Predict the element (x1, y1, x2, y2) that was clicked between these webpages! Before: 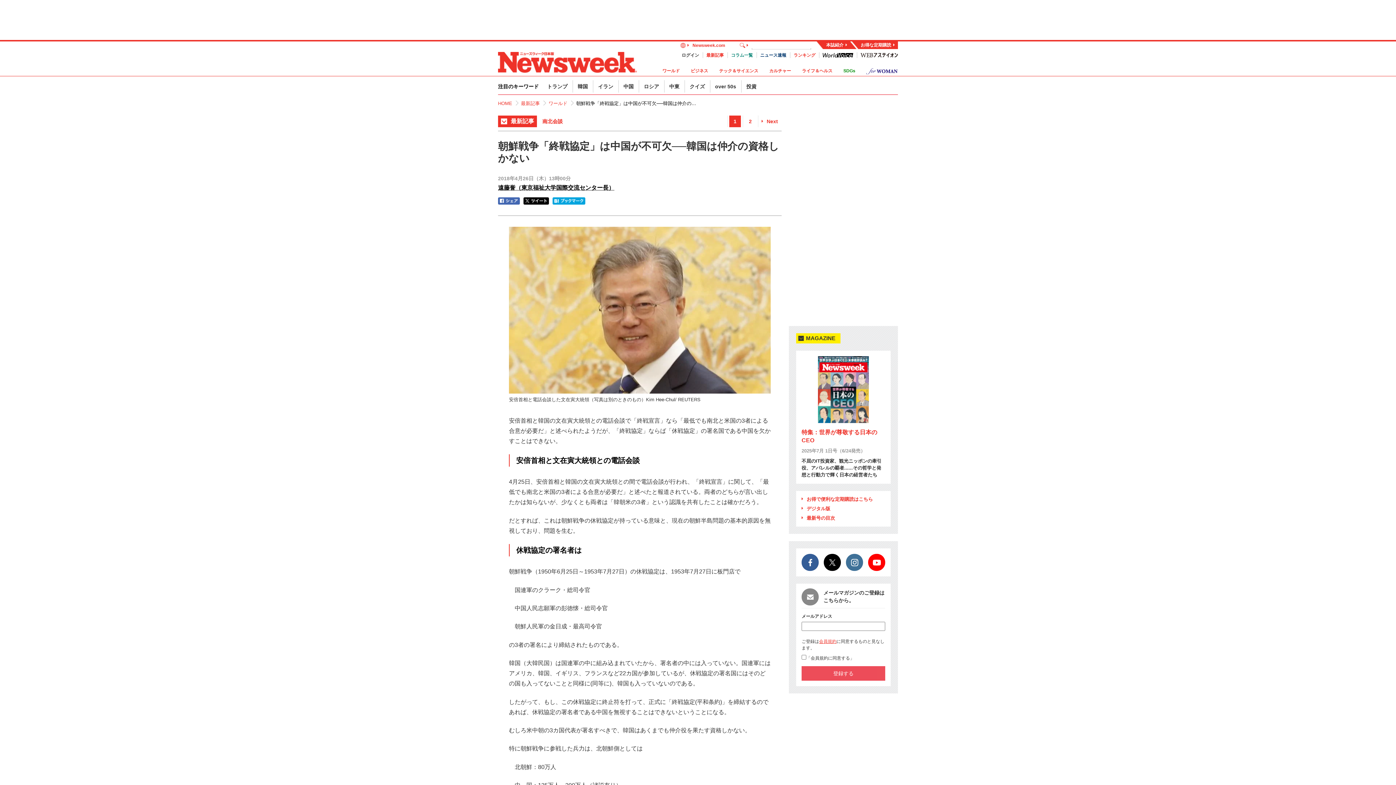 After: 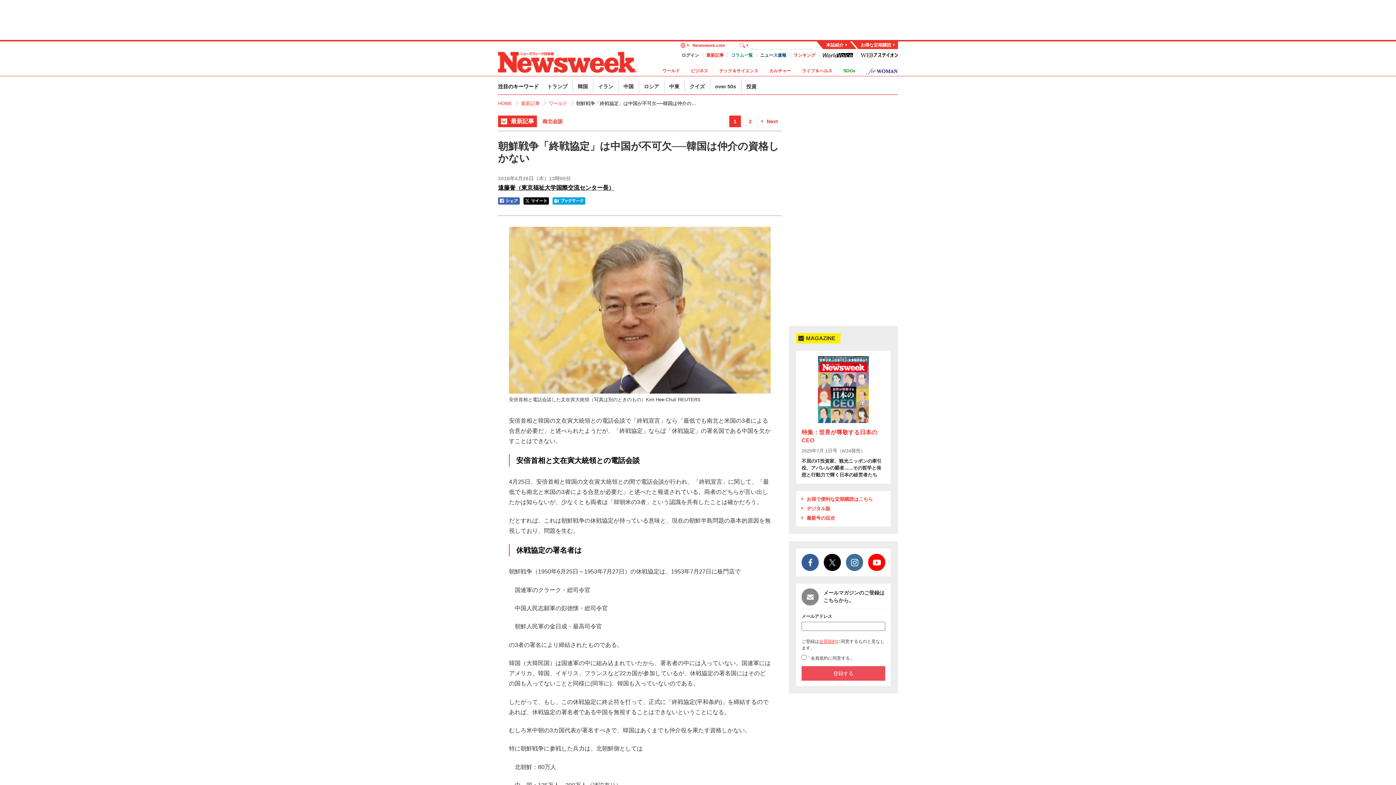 Action: label: Twitter bbox: (824, 554, 841, 571)